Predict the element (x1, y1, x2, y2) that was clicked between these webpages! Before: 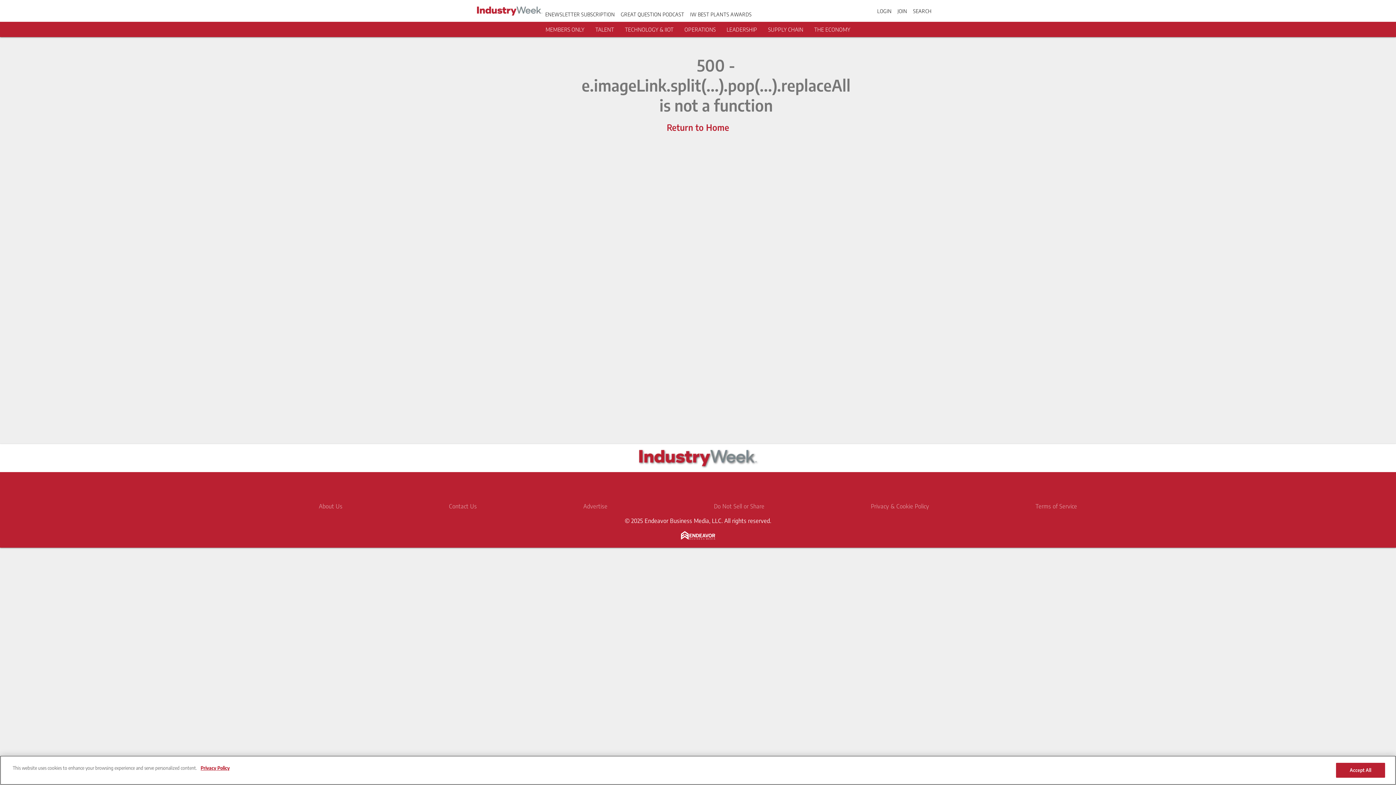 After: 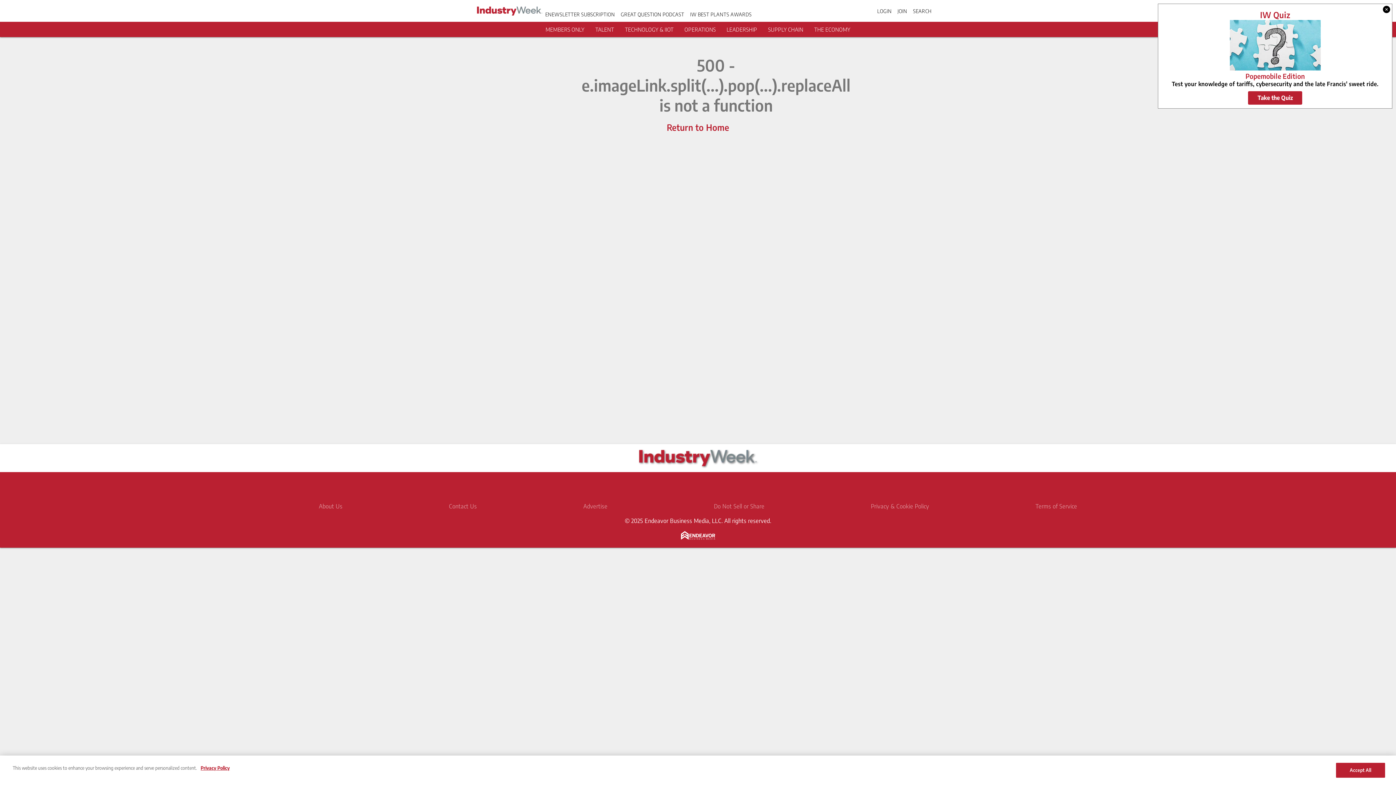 Action: bbox: (871, 502, 929, 510) label: Privacy & Cookie Policy